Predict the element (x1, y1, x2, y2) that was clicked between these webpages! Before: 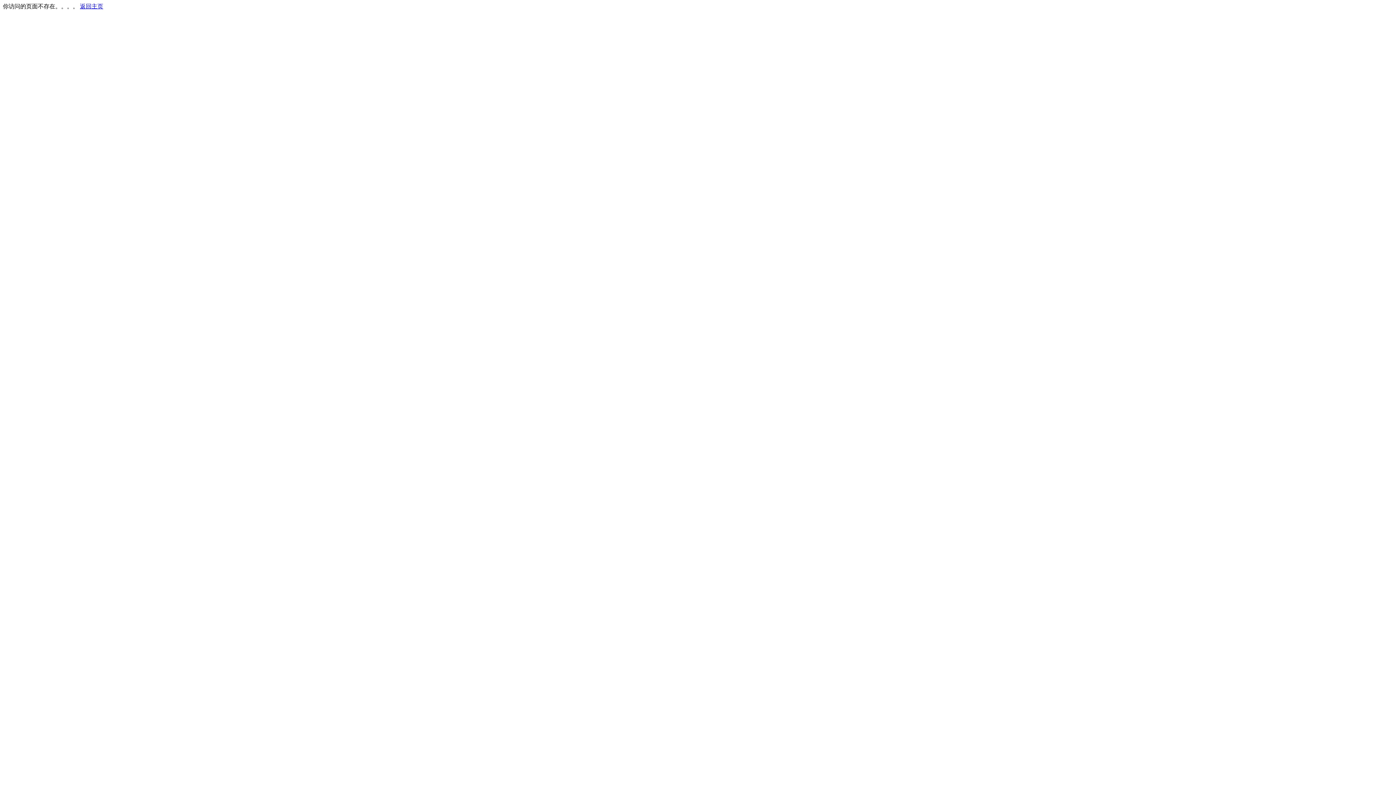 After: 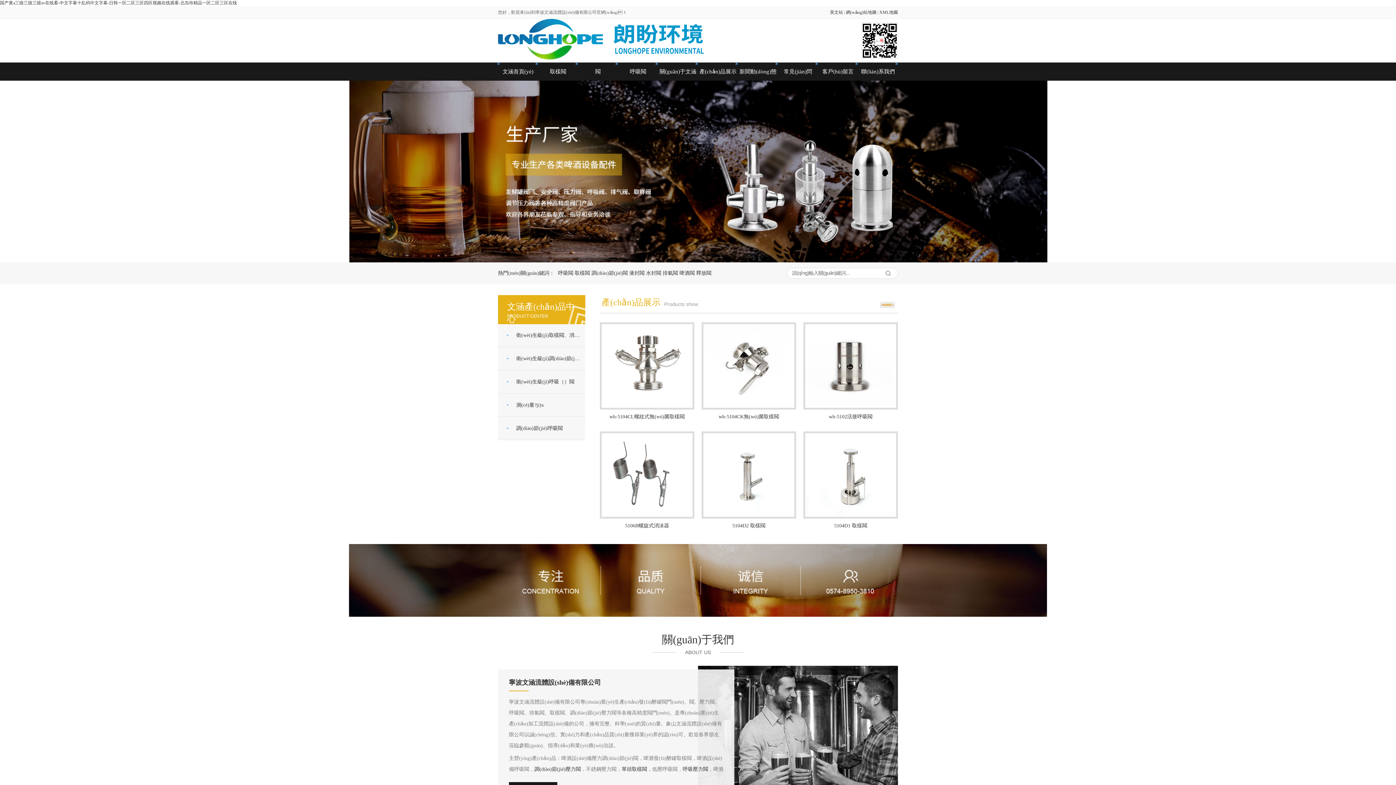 Action: bbox: (80, 3, 103, 9) label: 返回主页